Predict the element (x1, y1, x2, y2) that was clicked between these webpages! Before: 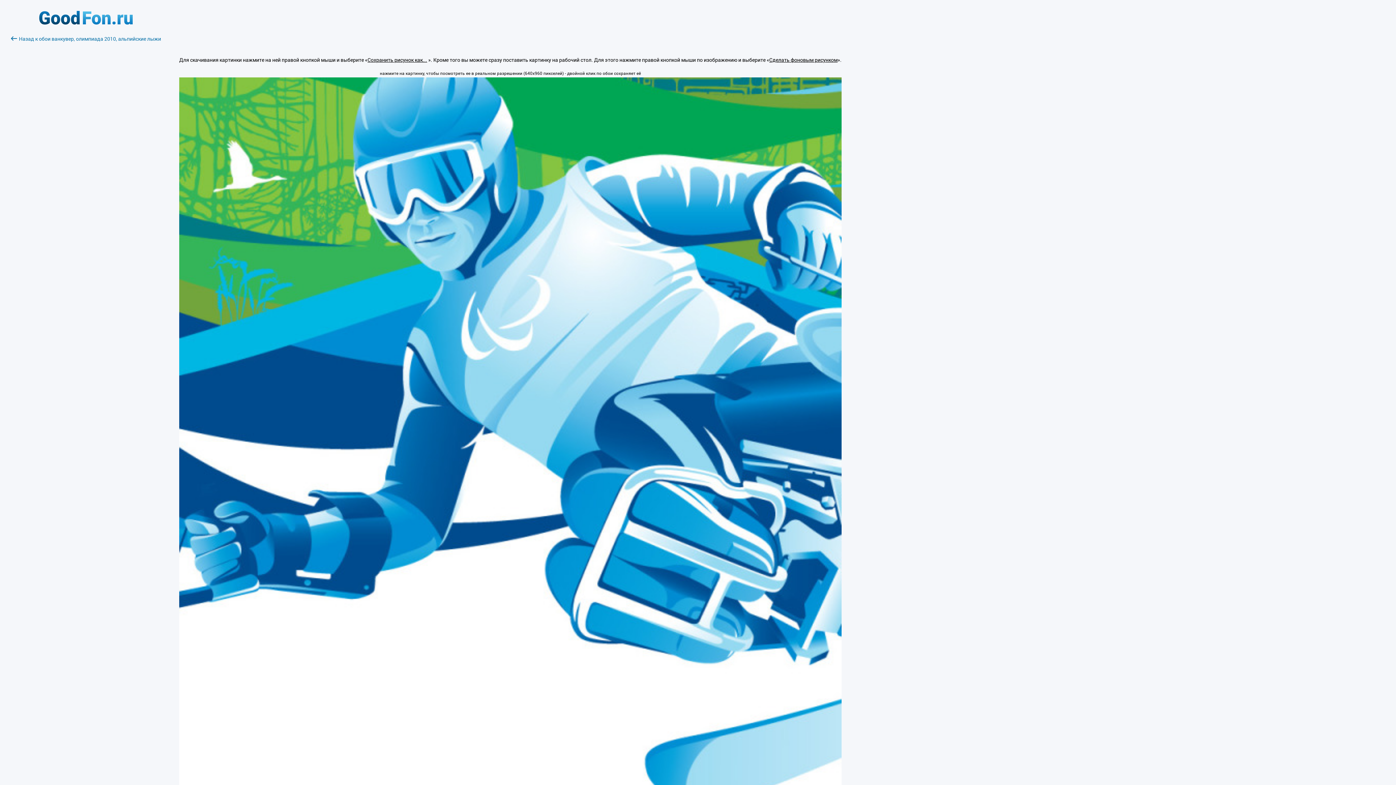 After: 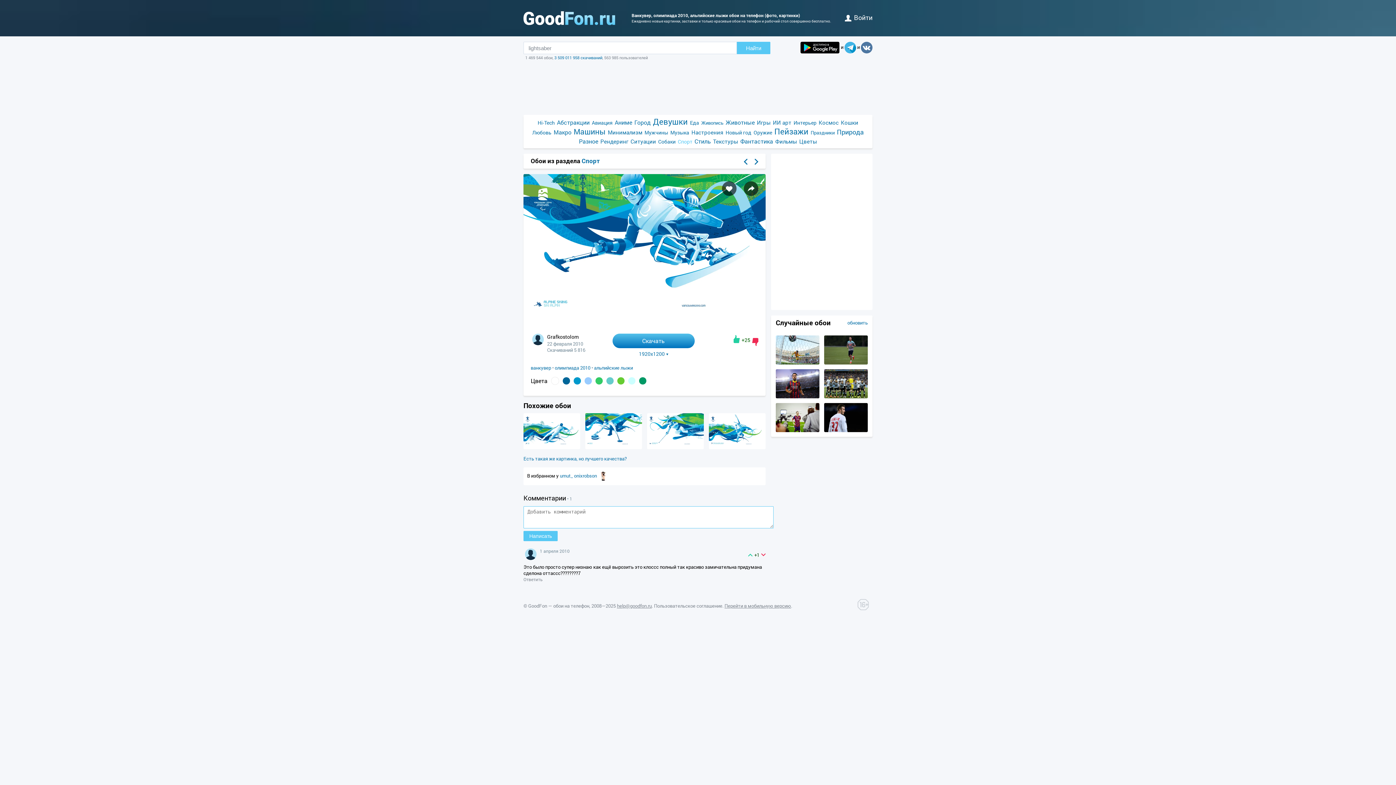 Action: label: Назад к обои ванкувер, олимпиада 2010, альпийские лыжи bbox: (10, 35, 161, 42)